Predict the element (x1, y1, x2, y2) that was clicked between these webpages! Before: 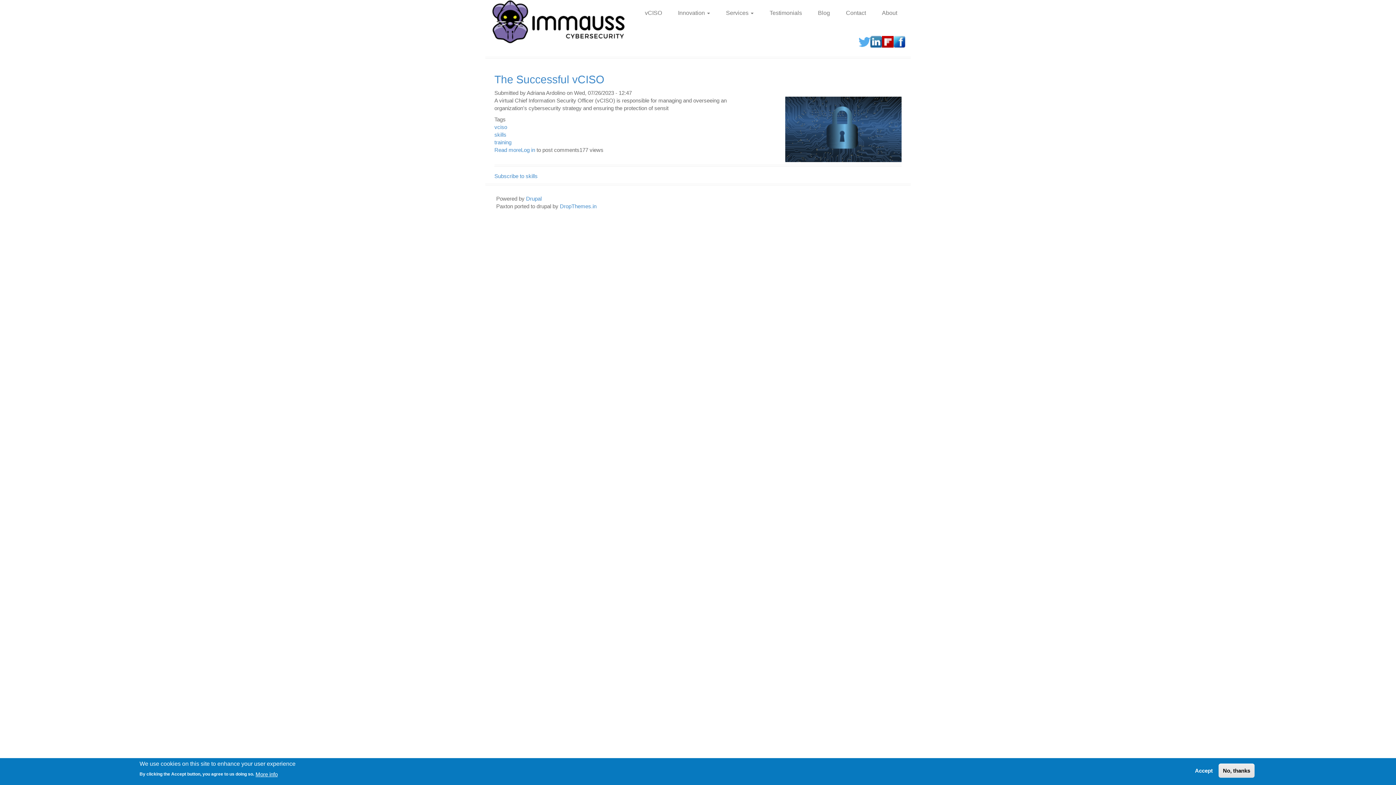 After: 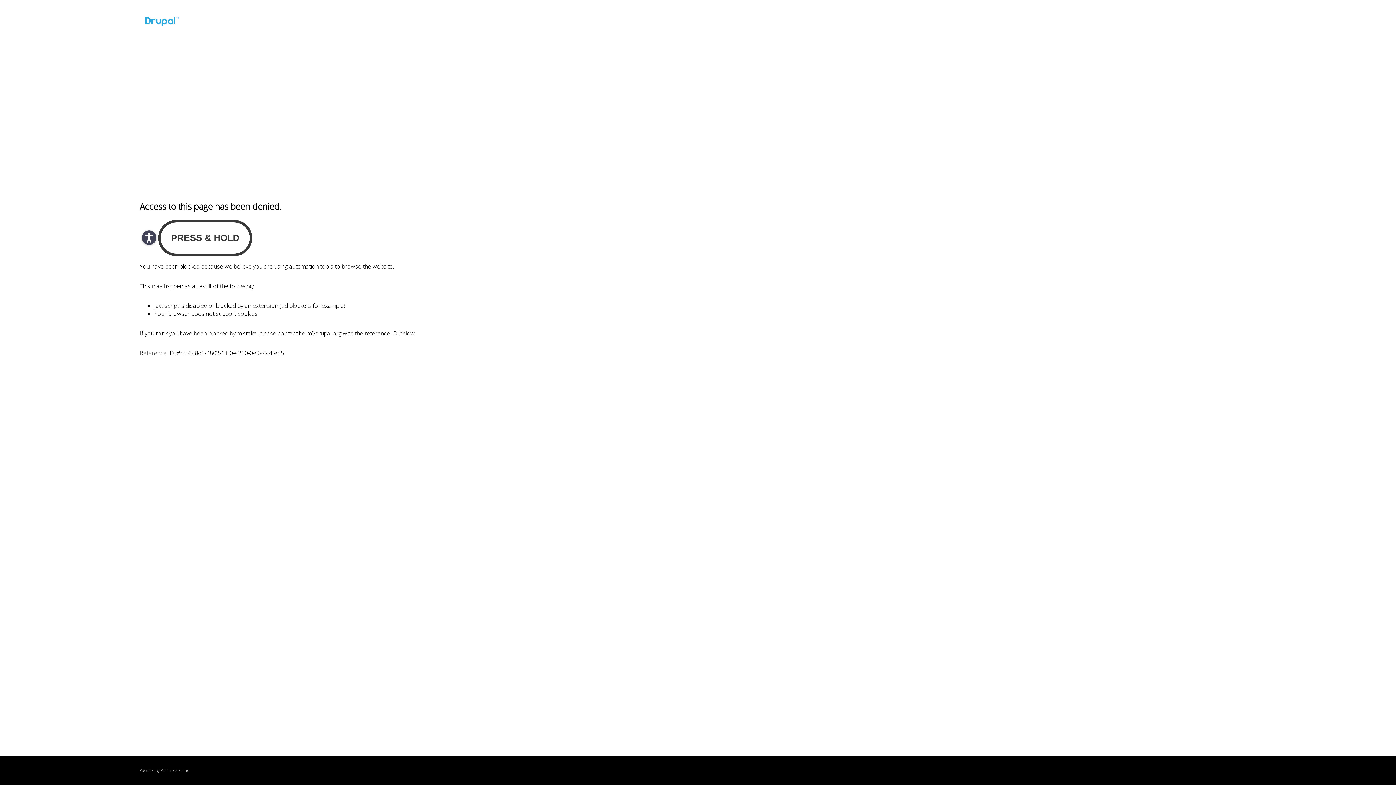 Action: label: Drupal bbox: (526, 195, 541, 201)